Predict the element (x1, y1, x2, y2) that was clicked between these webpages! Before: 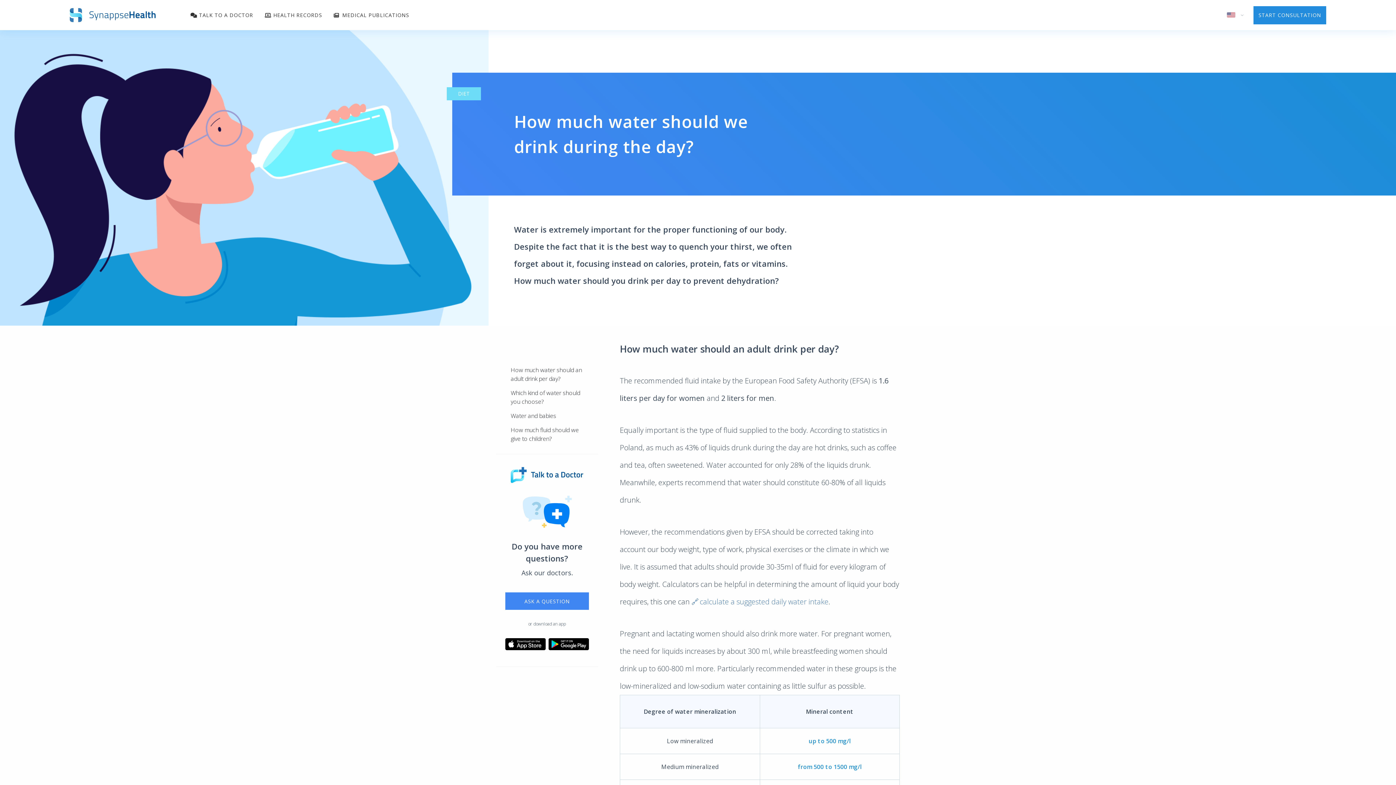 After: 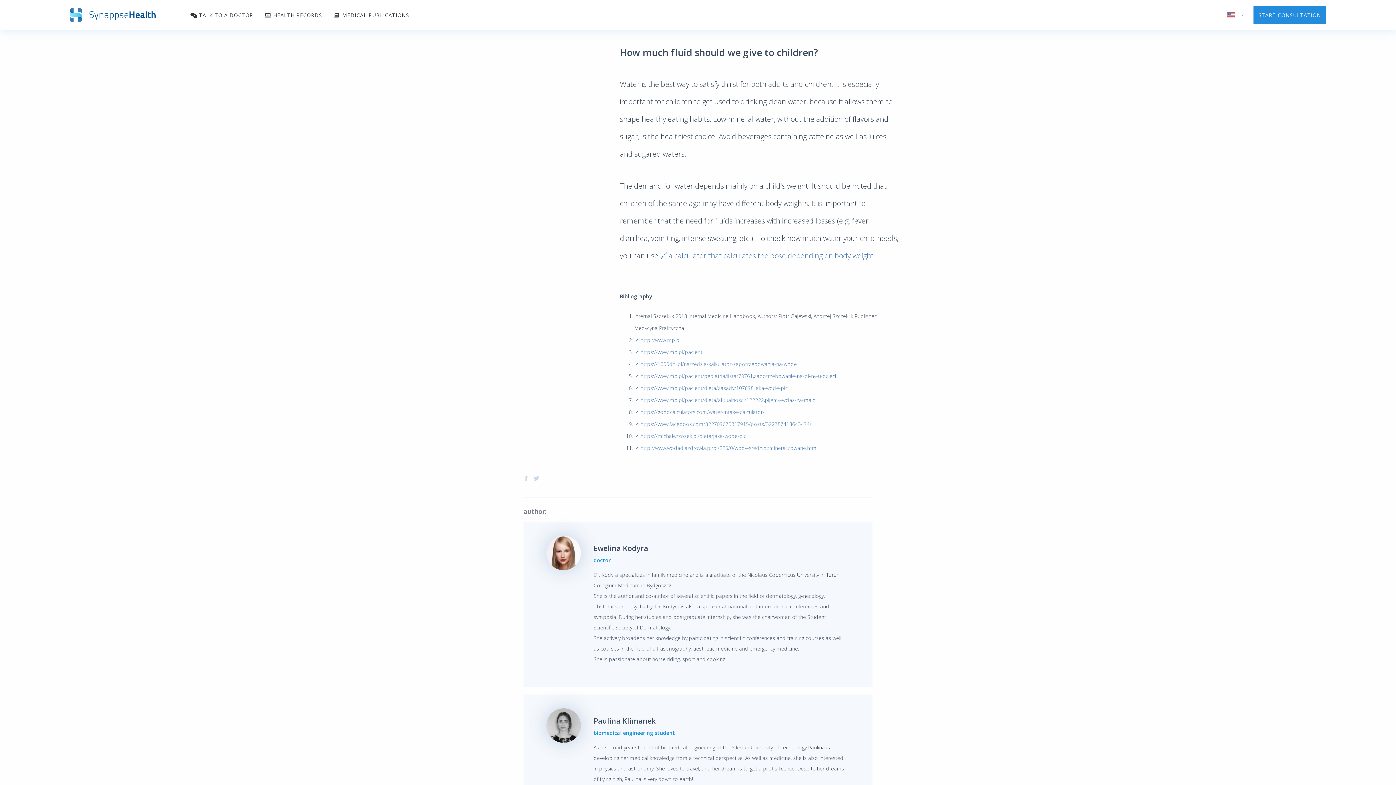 Action: label: How much fluid should we give to children? bbox: (510, 425, 585, 443)